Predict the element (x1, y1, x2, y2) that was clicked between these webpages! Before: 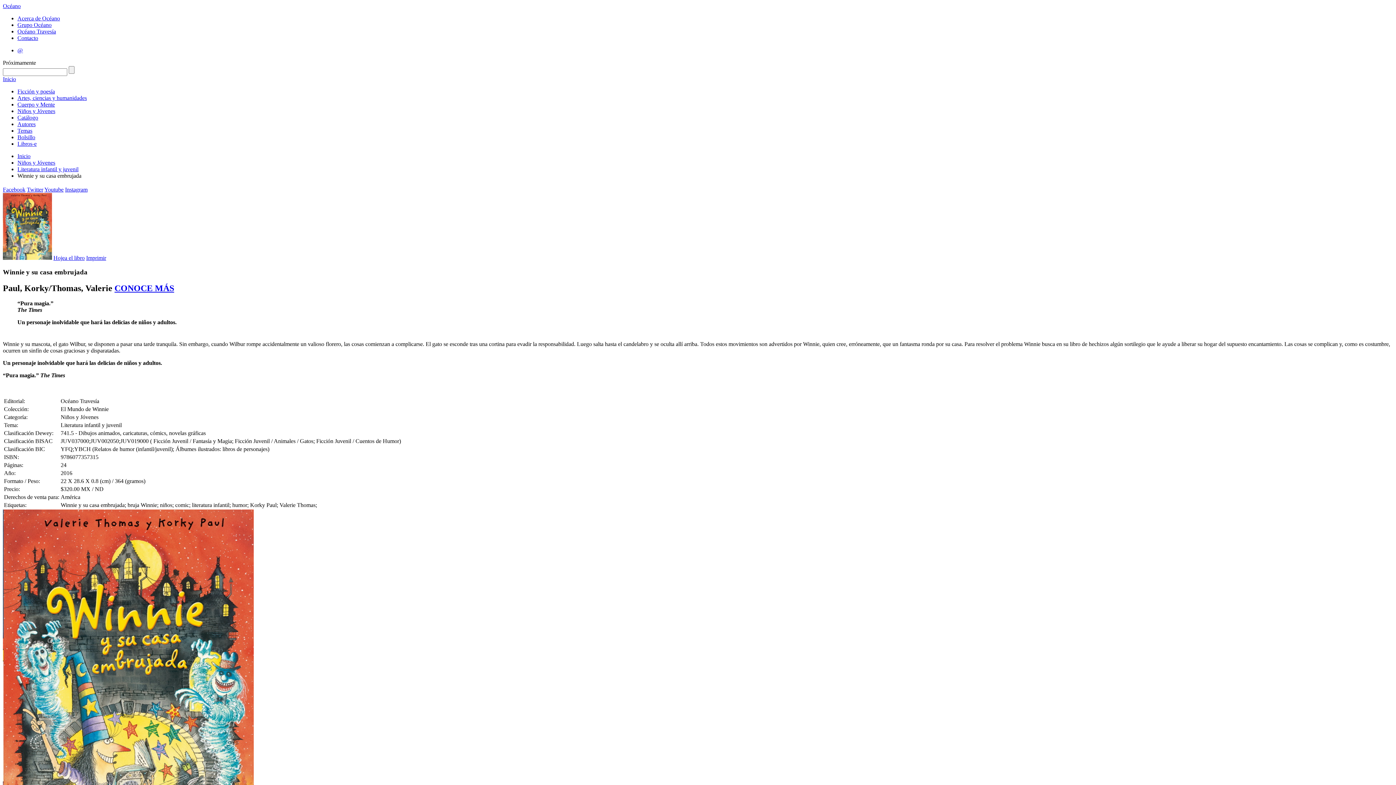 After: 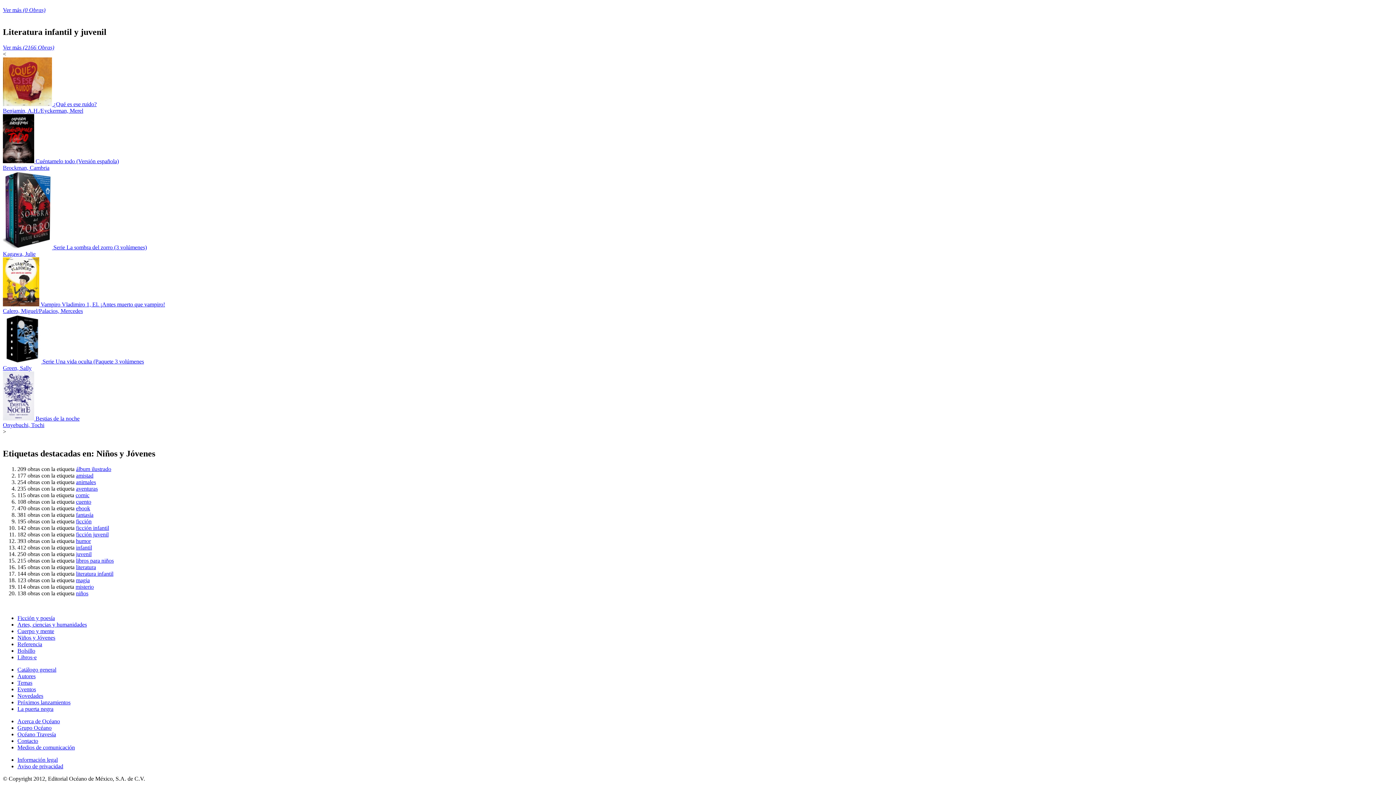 Action: bbox: (17, 166, 78, 172) label: Literatura infantil y juvenil